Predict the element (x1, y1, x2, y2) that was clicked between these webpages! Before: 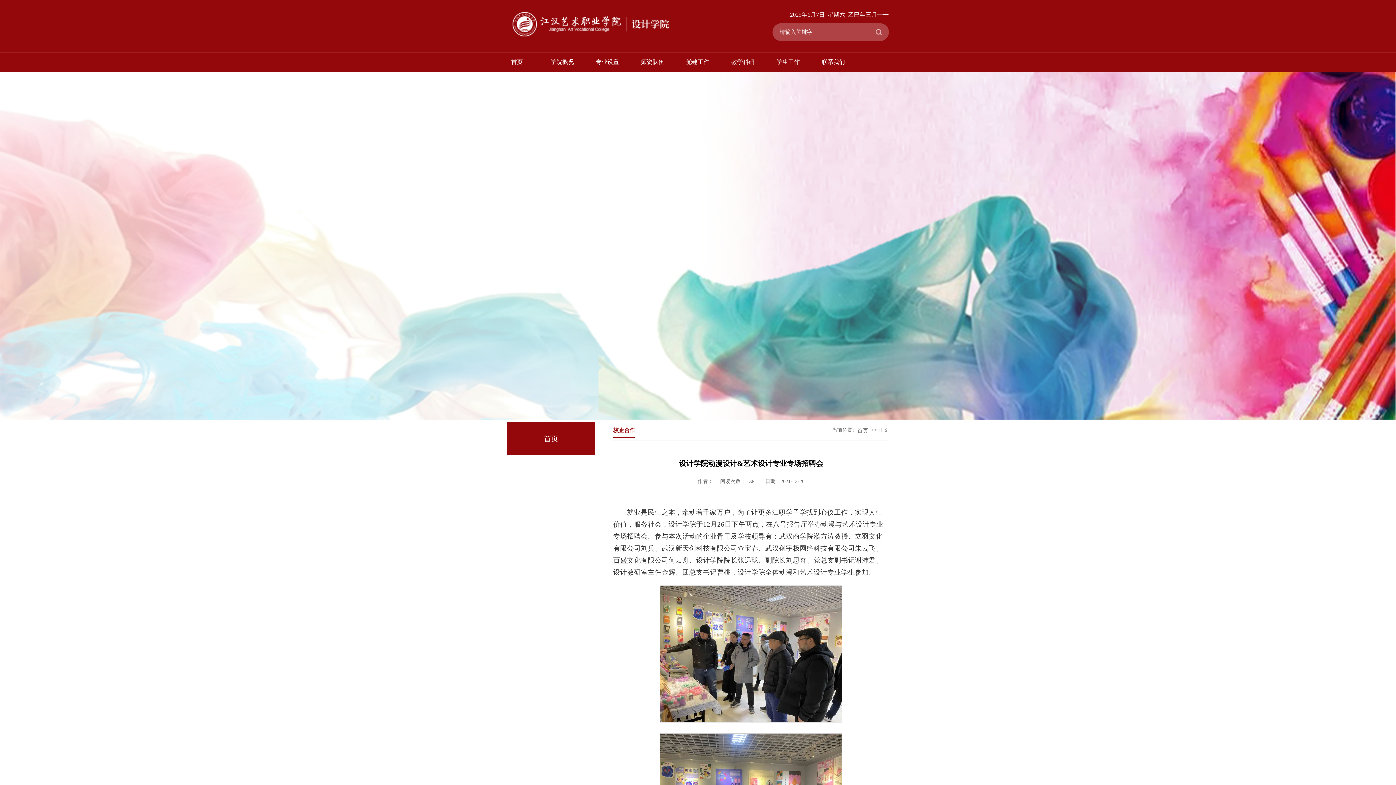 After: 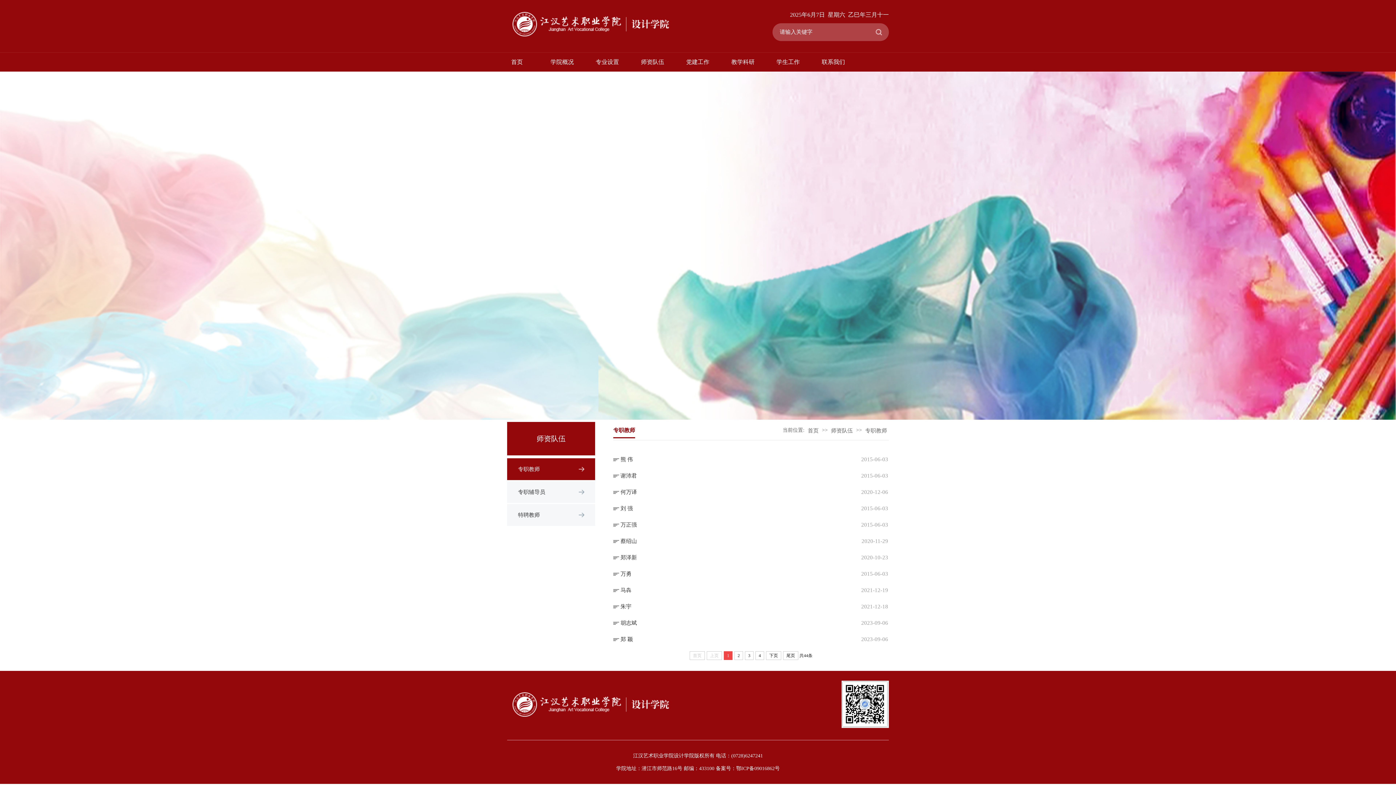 Action: bbox: (641, 58, 664, 65) label: 师资队伍